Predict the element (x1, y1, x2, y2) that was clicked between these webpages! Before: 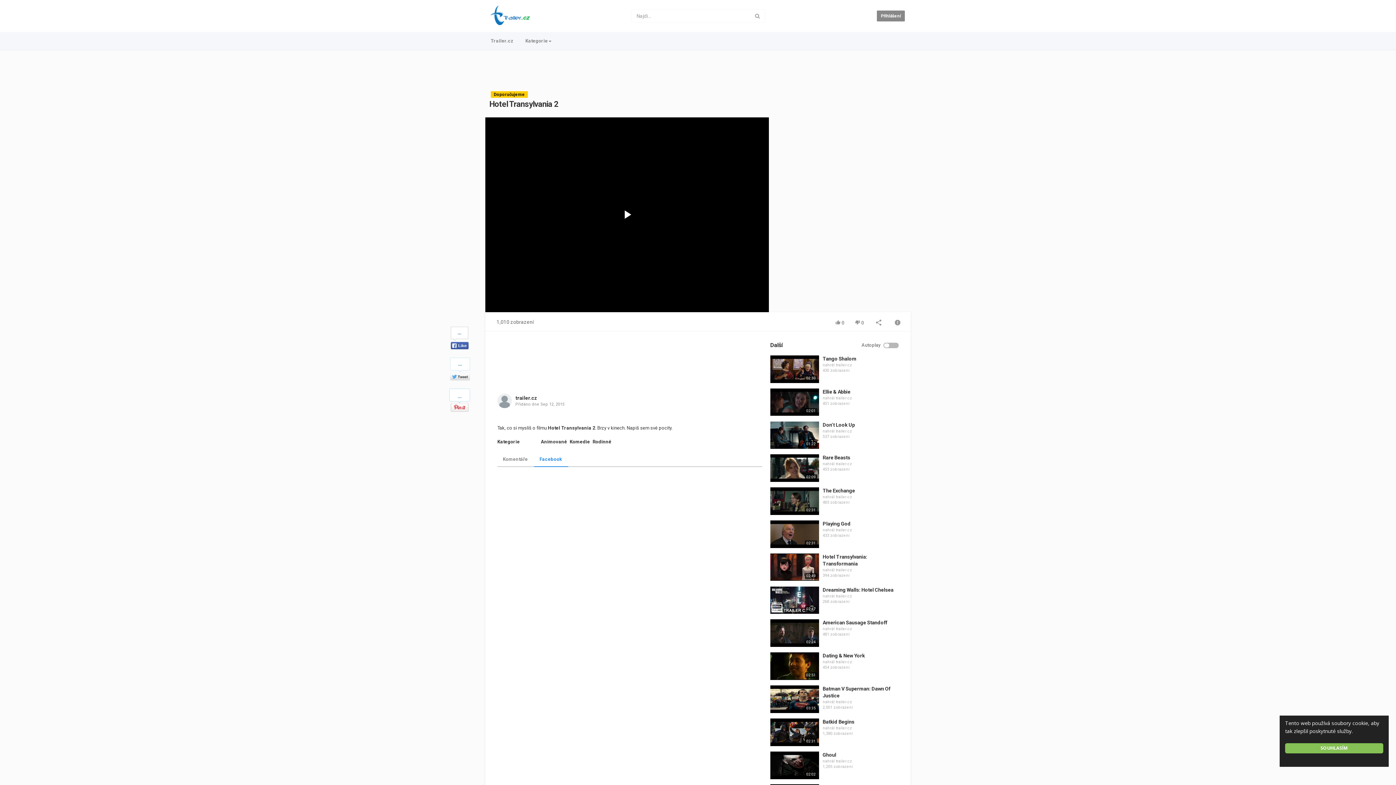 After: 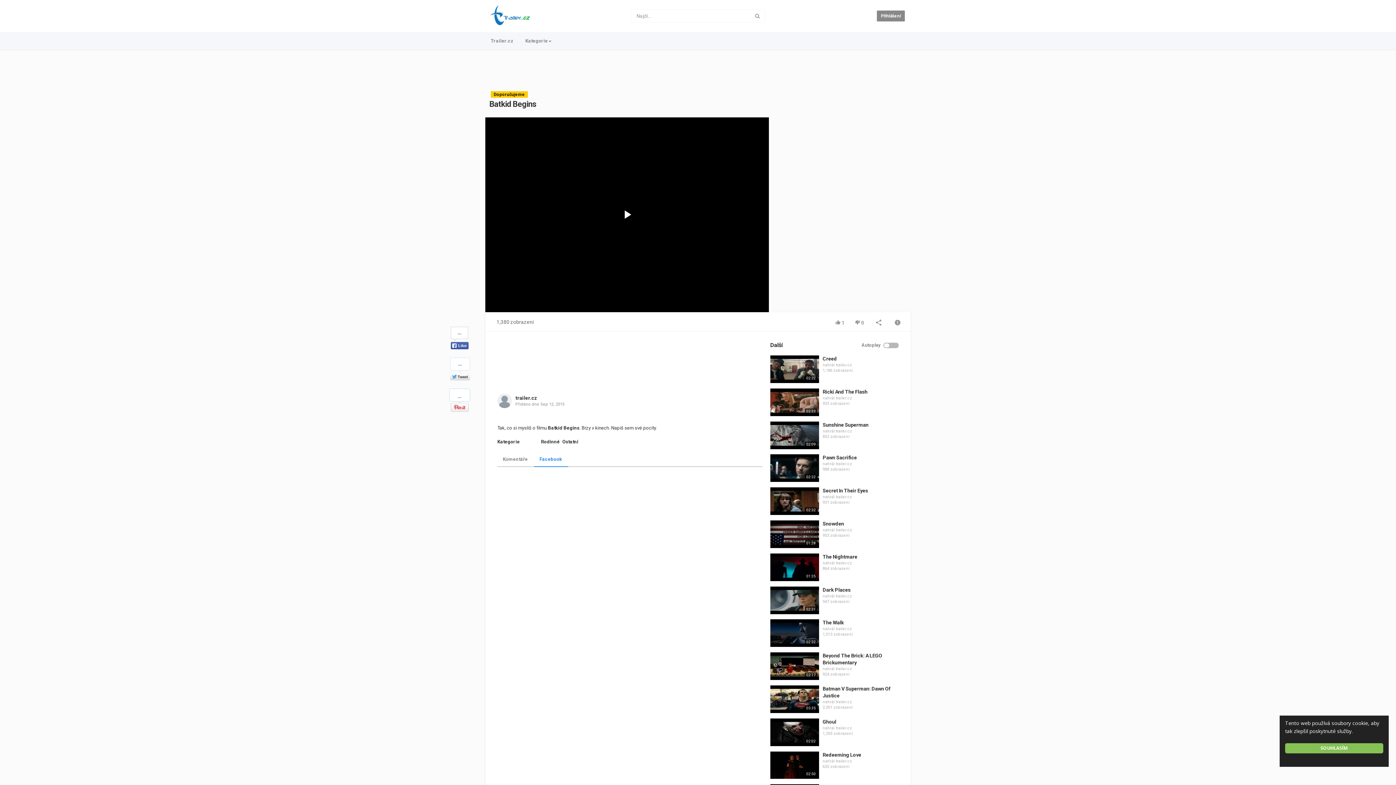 Action: bbox: (770, 718, 819, 746)